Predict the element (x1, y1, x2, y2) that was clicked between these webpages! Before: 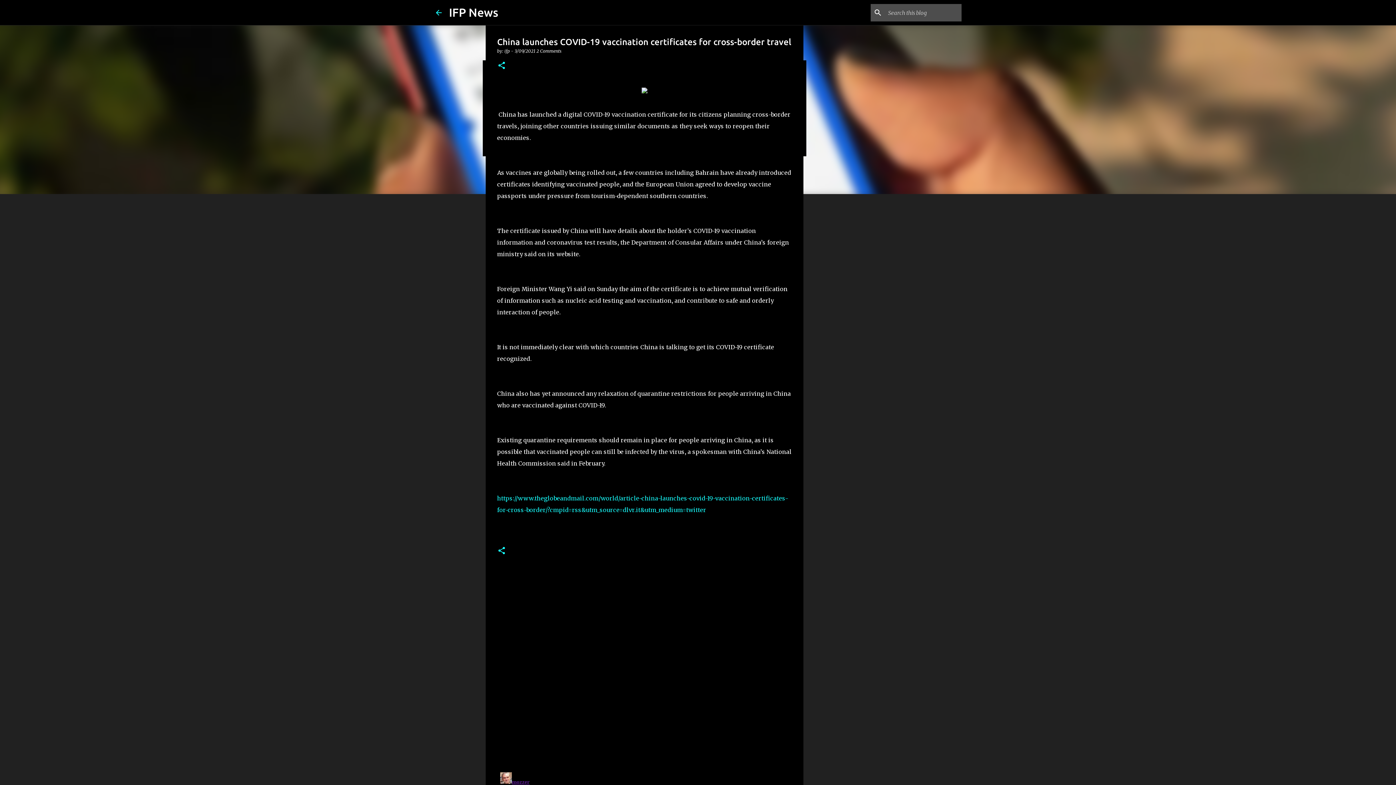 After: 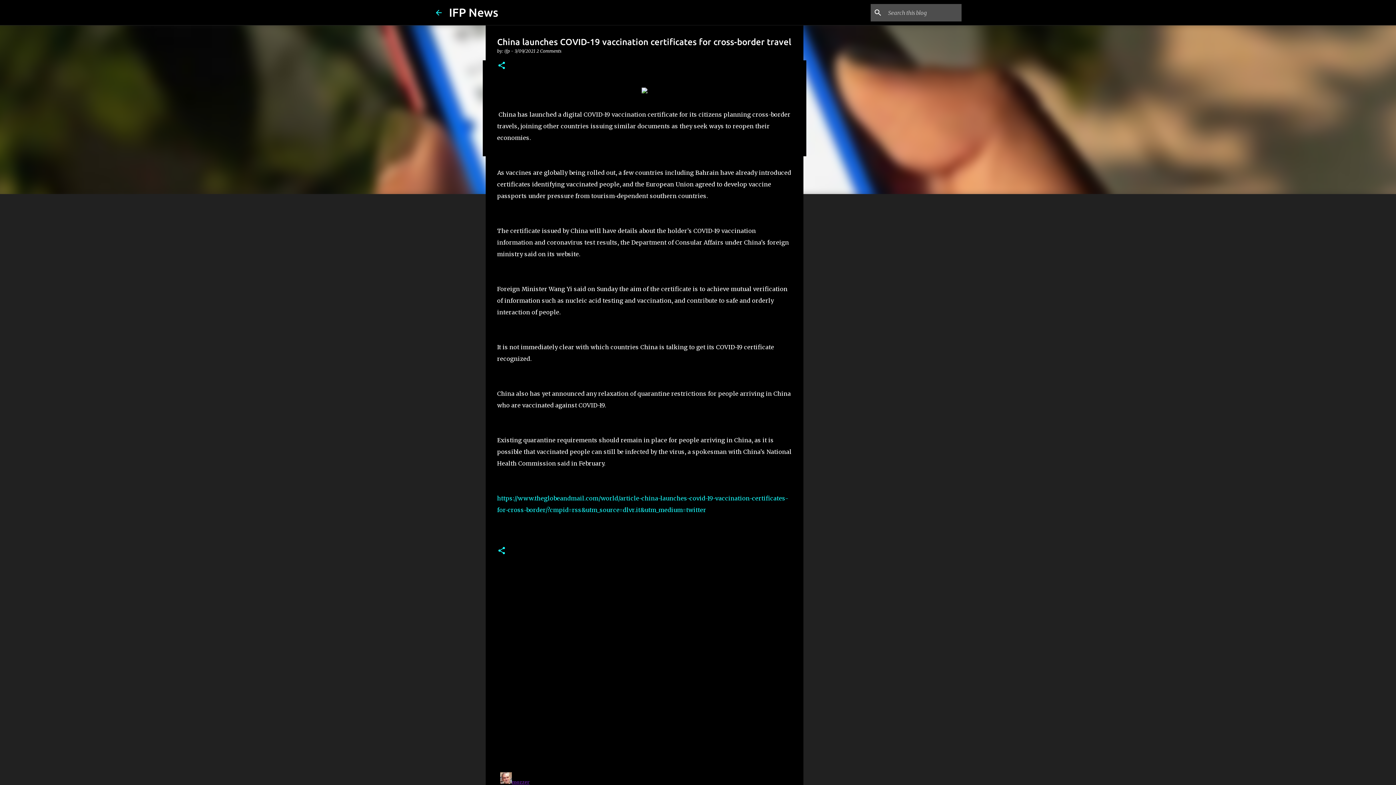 Action: label: 3/09/2021  bbox: (514, 48, 536, 53)